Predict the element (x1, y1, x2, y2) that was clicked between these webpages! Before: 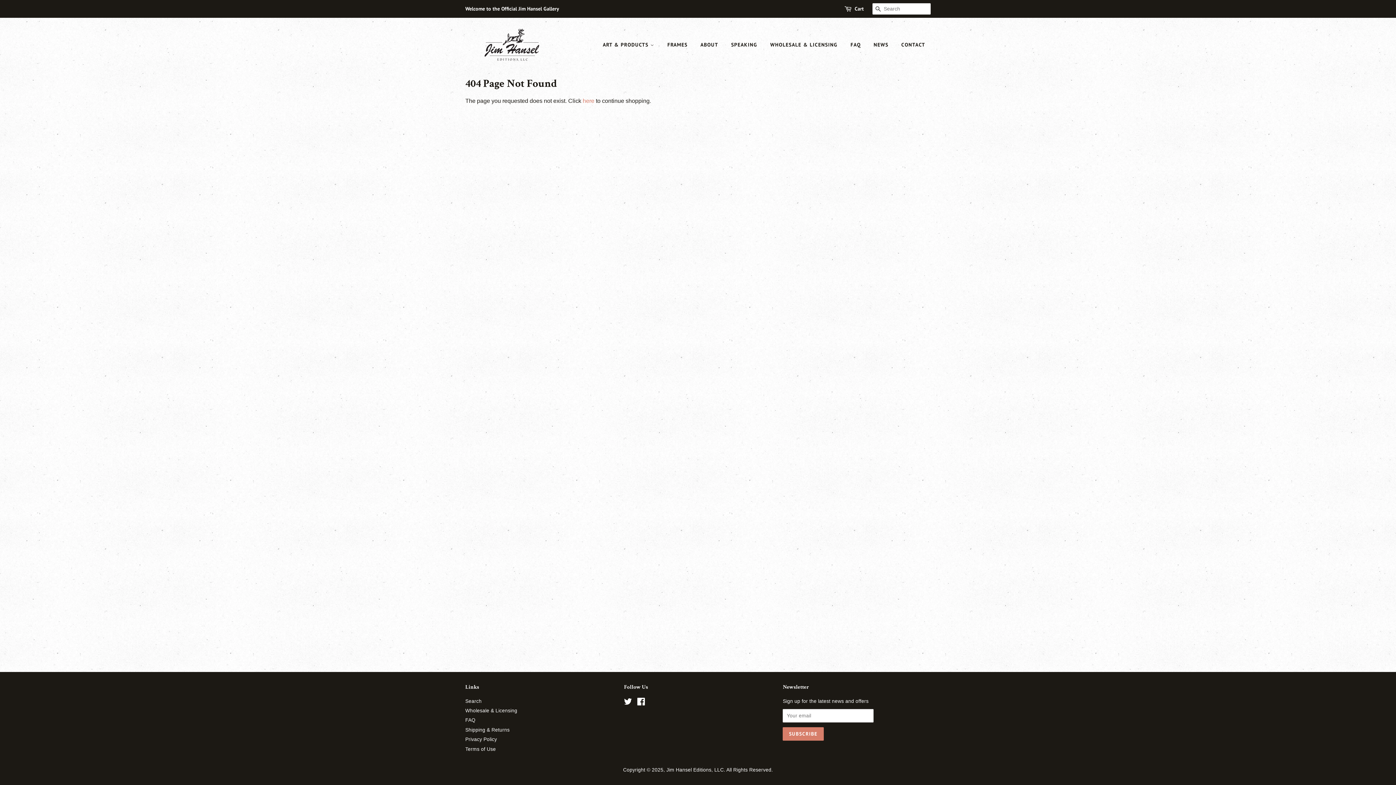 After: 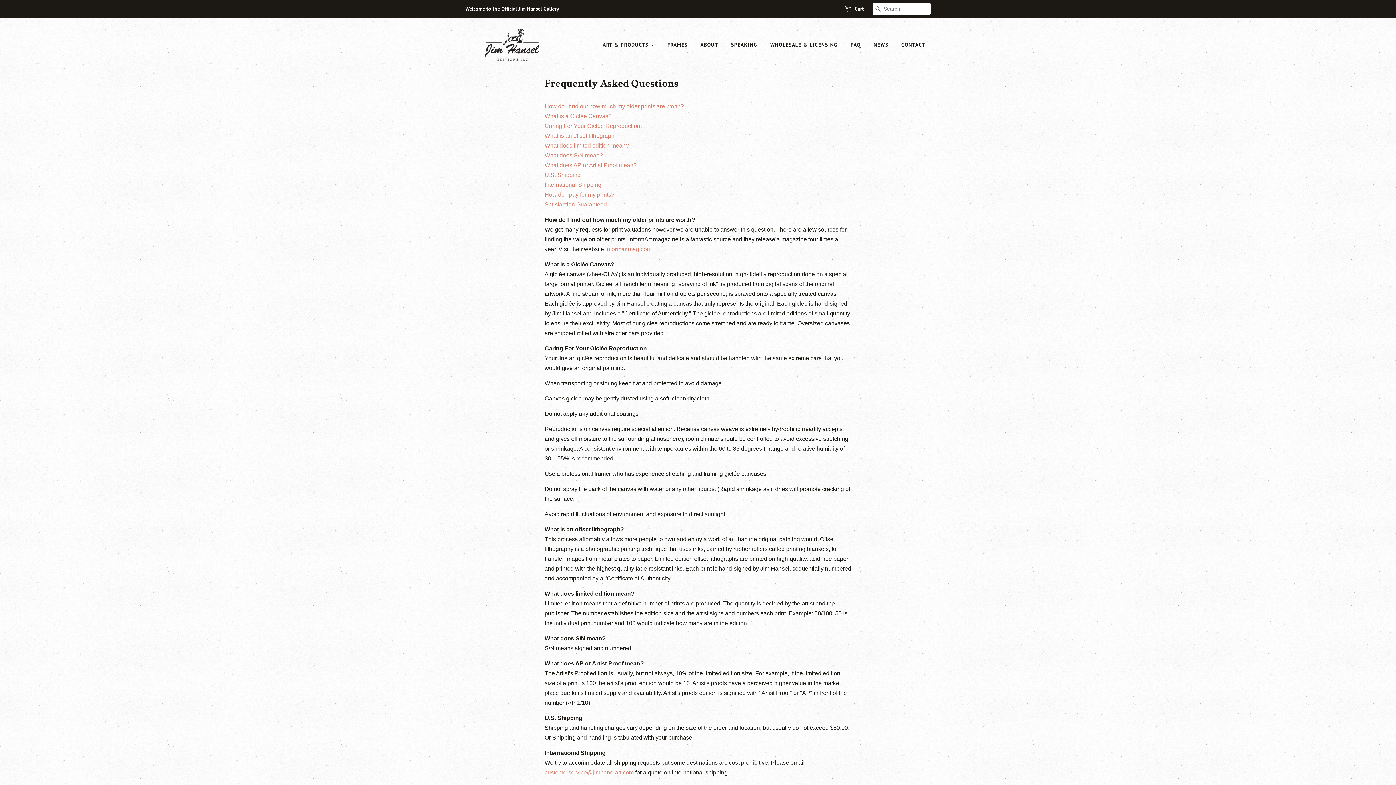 Action: bbox: (845, 38, 866, 51) label: FAQ